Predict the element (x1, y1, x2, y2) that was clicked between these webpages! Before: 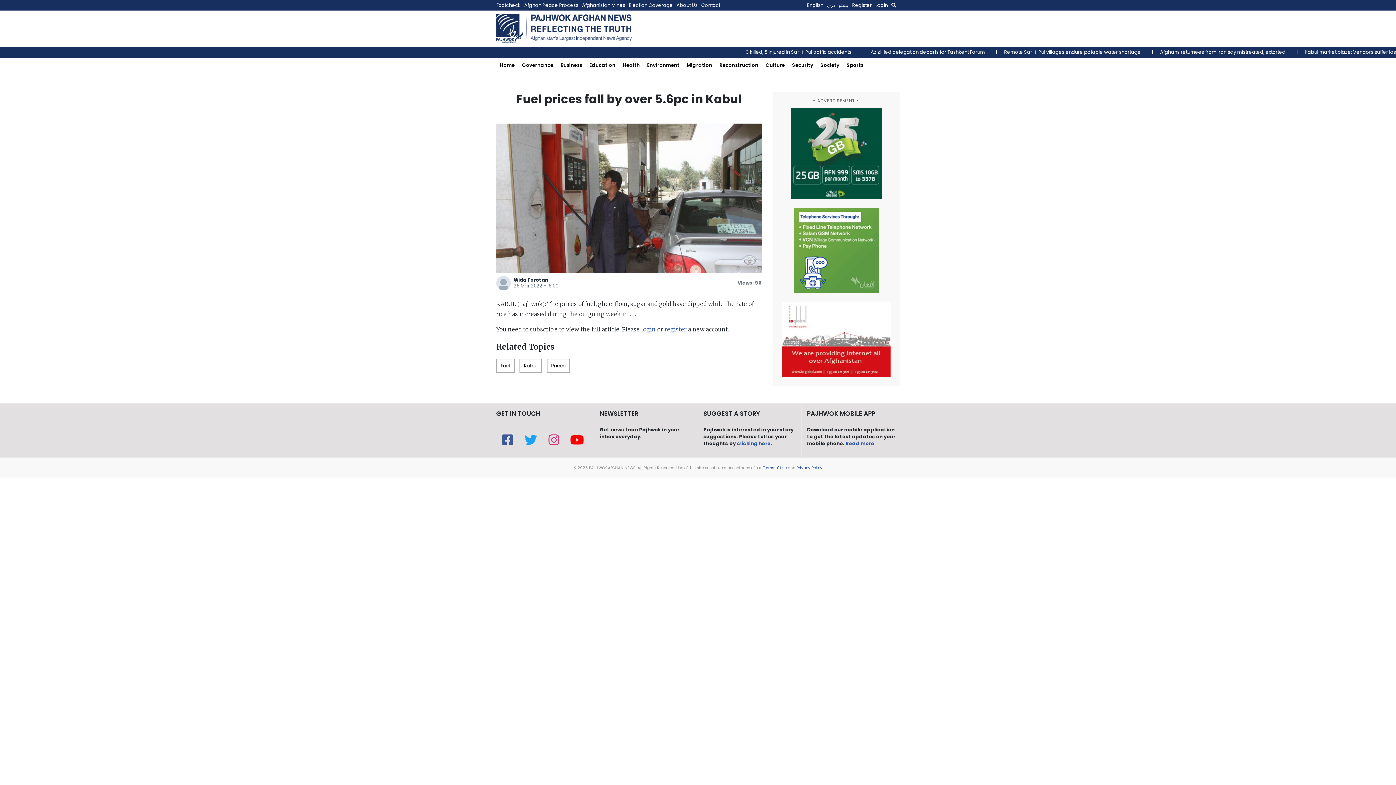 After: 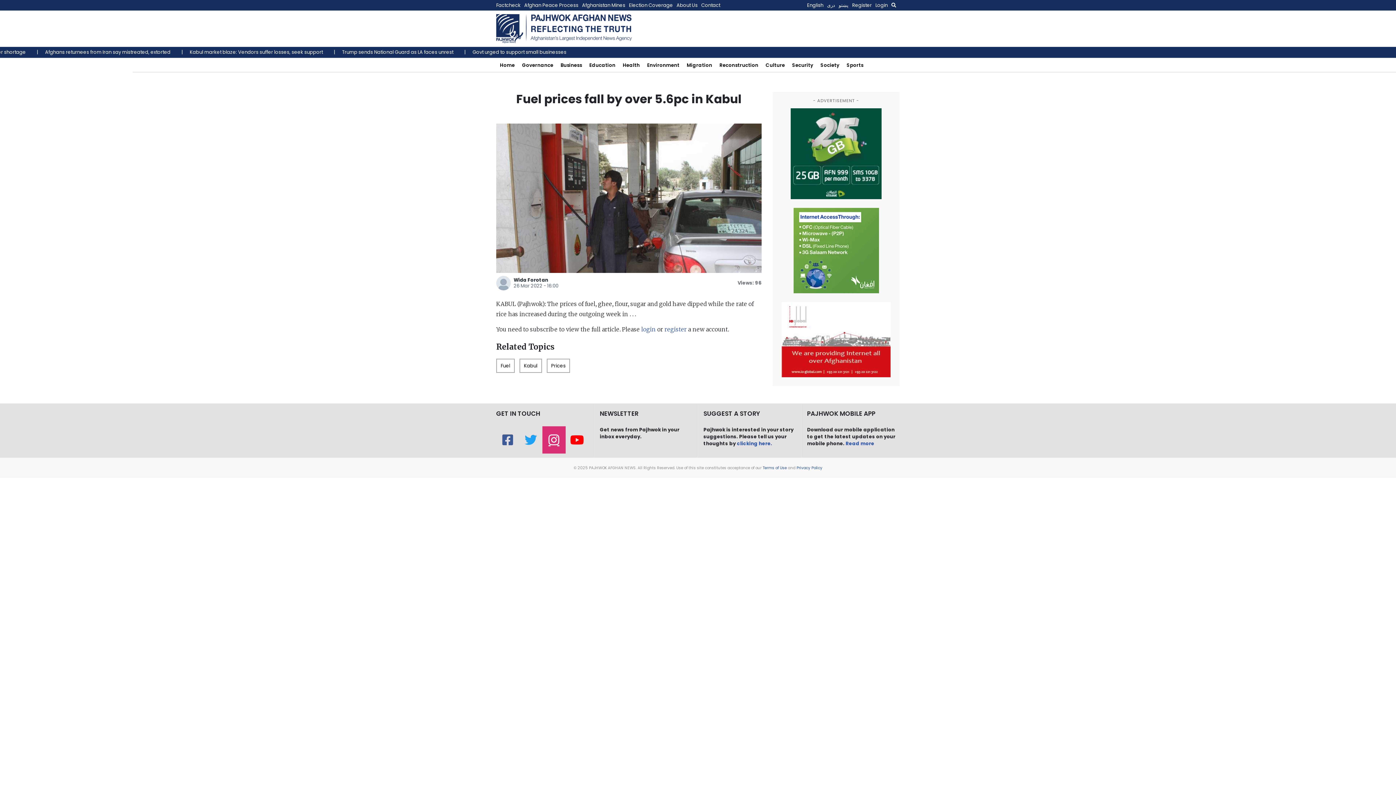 Action: bbox: (542, 426, 565, 453)